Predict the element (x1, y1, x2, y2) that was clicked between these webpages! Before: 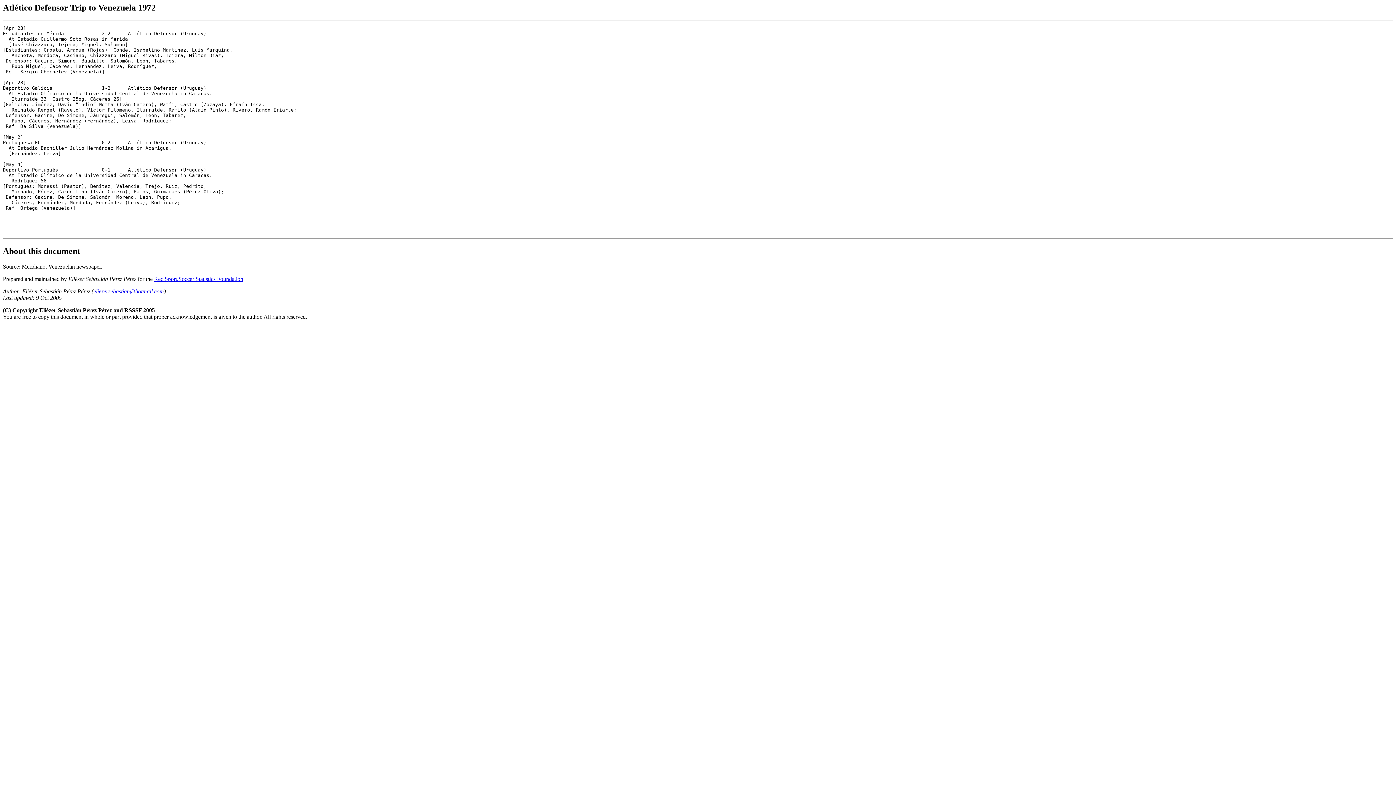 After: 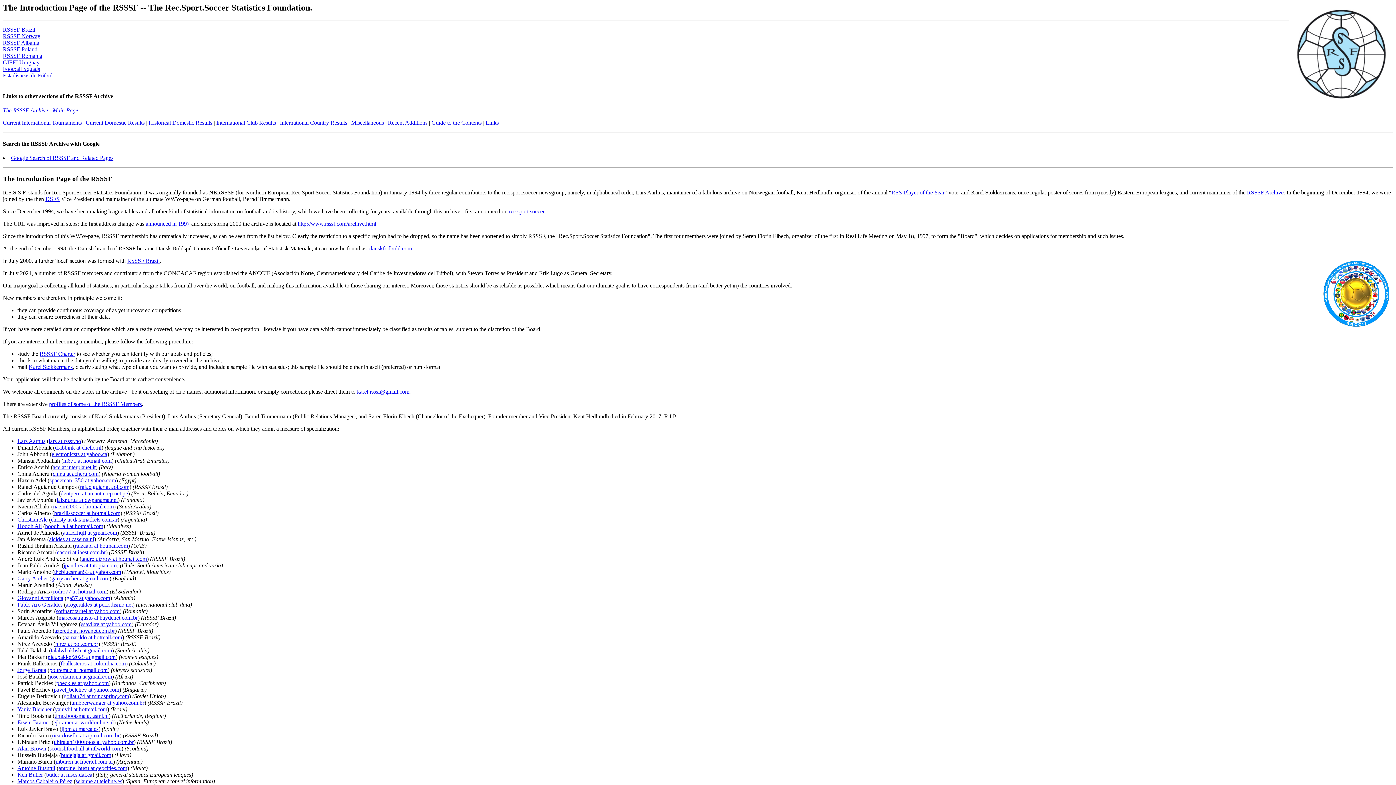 Action: bbox: (154, 275, 243, 282) label: Rec.Sport.Soccer Statistics Foundation